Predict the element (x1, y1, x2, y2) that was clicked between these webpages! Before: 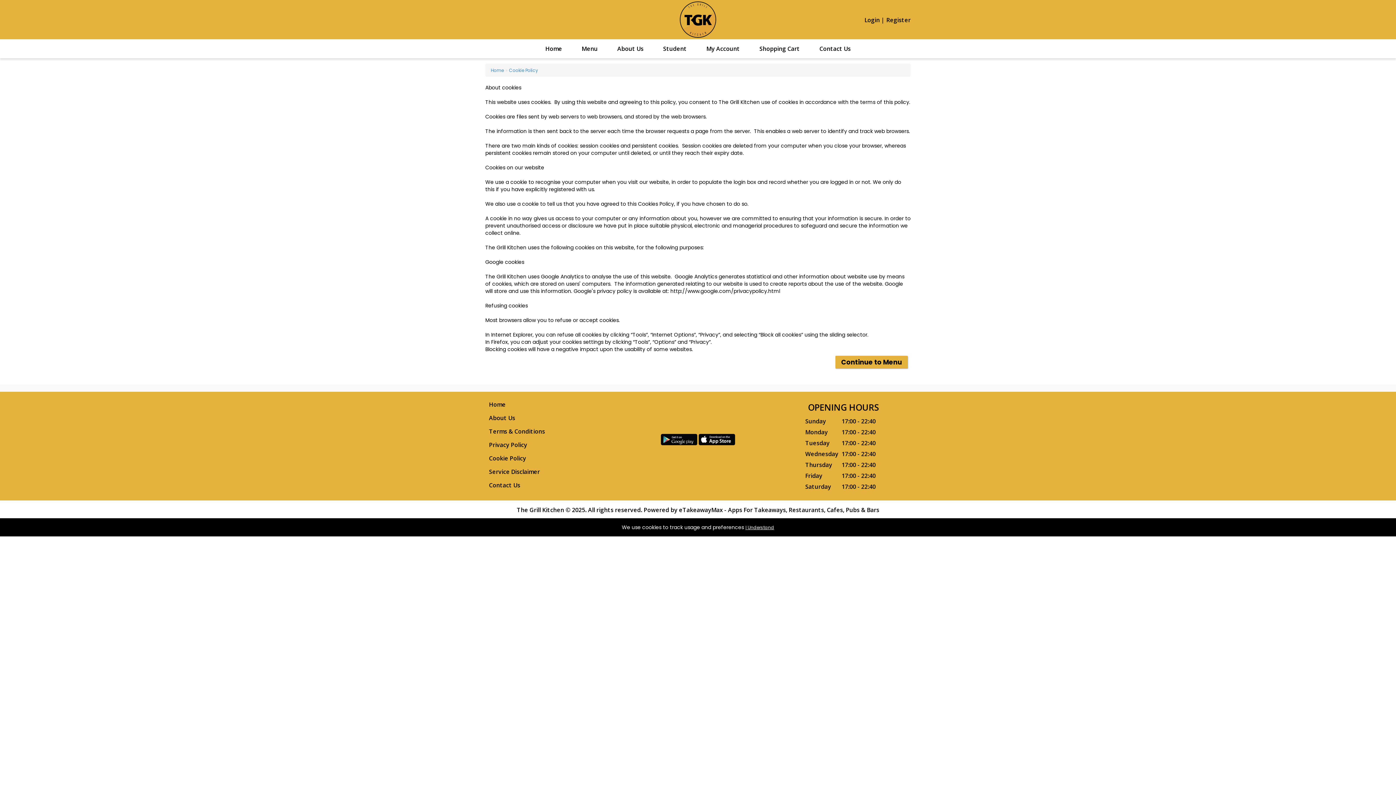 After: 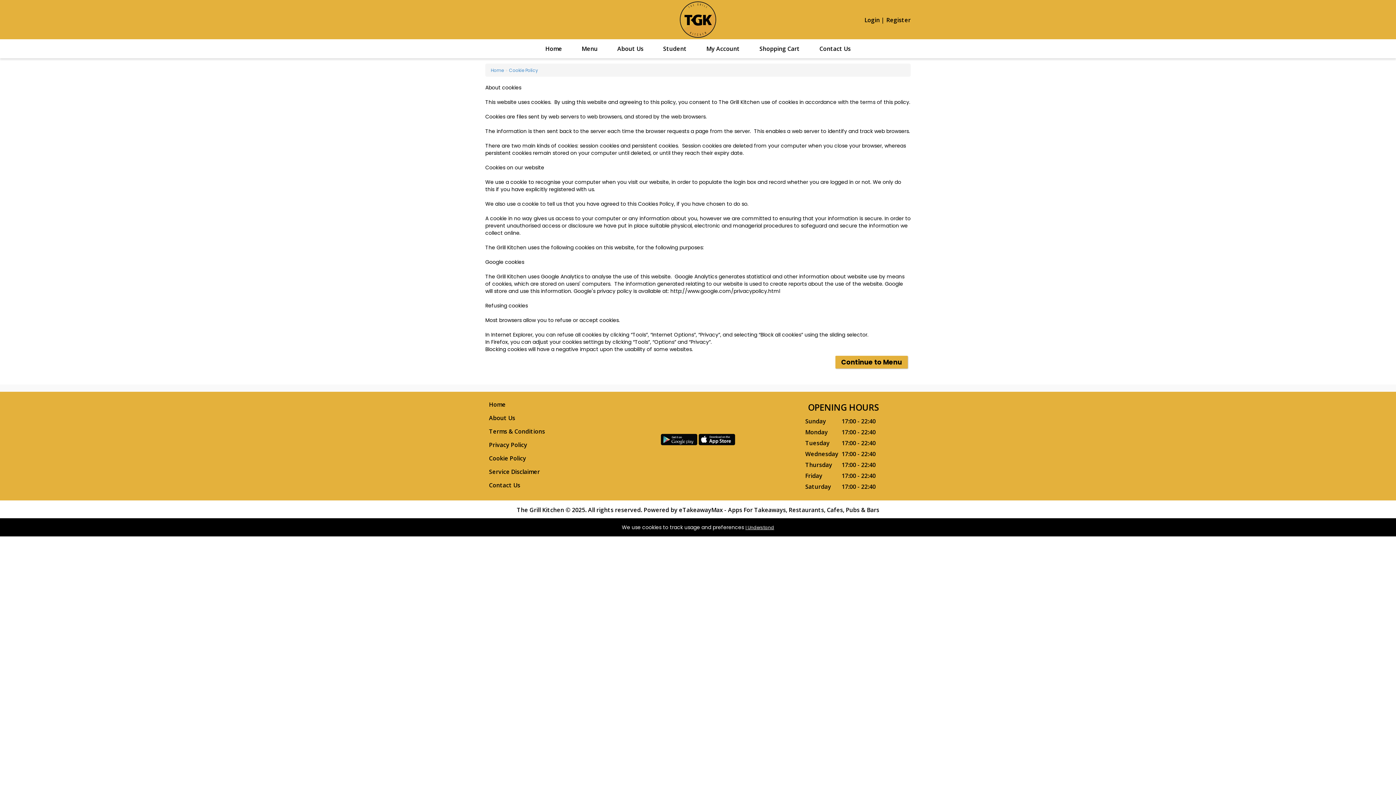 Action: bbox: (509, 67, 538, 73) label: Cookie Policy